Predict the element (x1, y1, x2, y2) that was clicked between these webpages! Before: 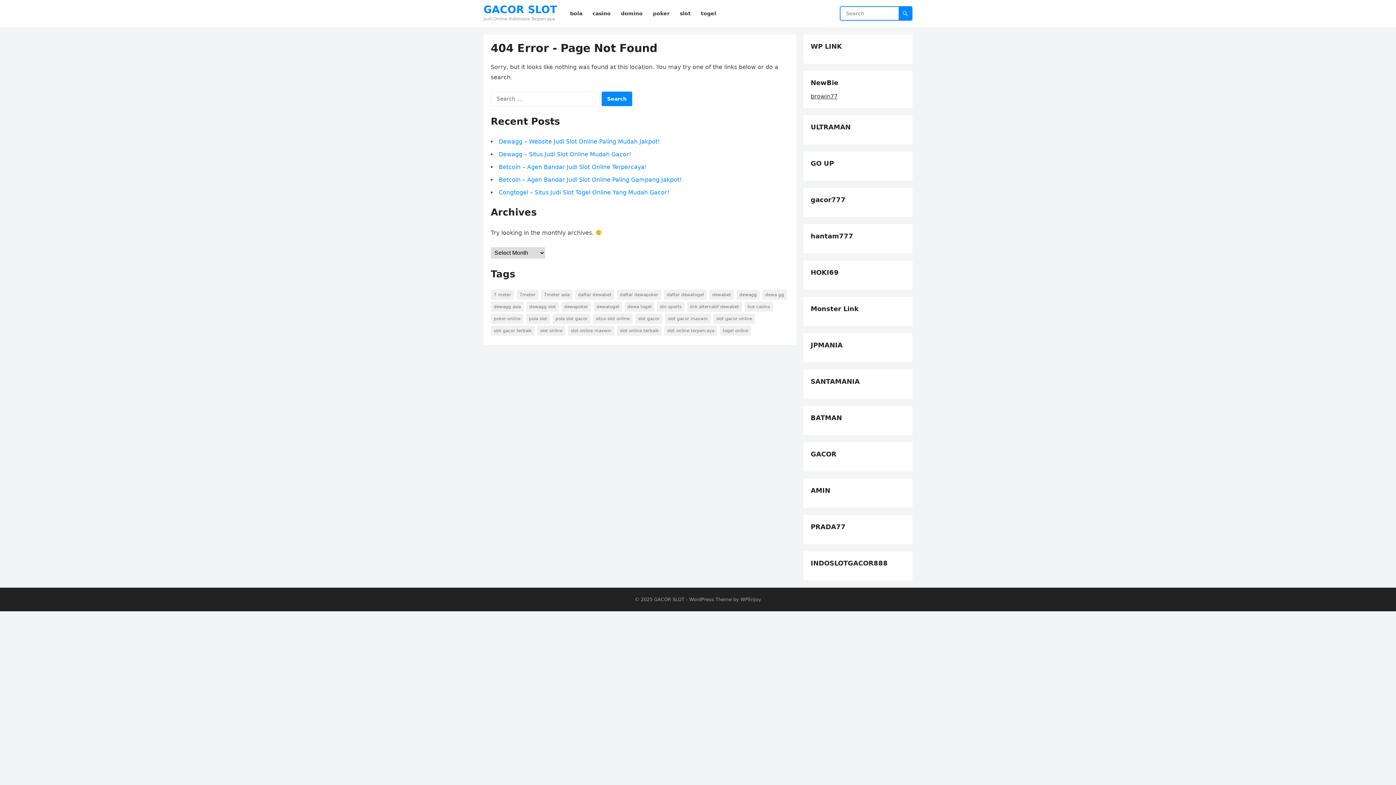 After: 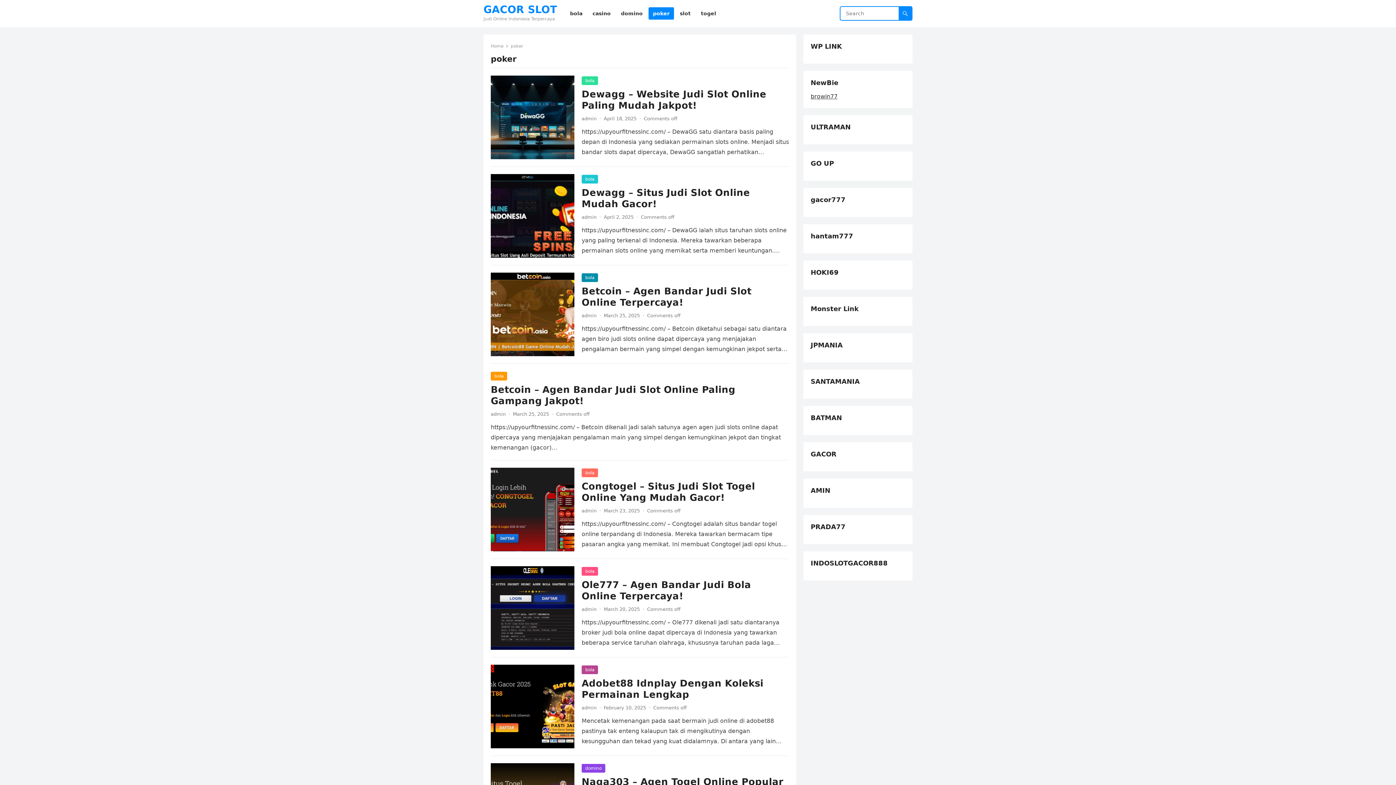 Action: bbox: (648, 0, 674, 27) label: poker